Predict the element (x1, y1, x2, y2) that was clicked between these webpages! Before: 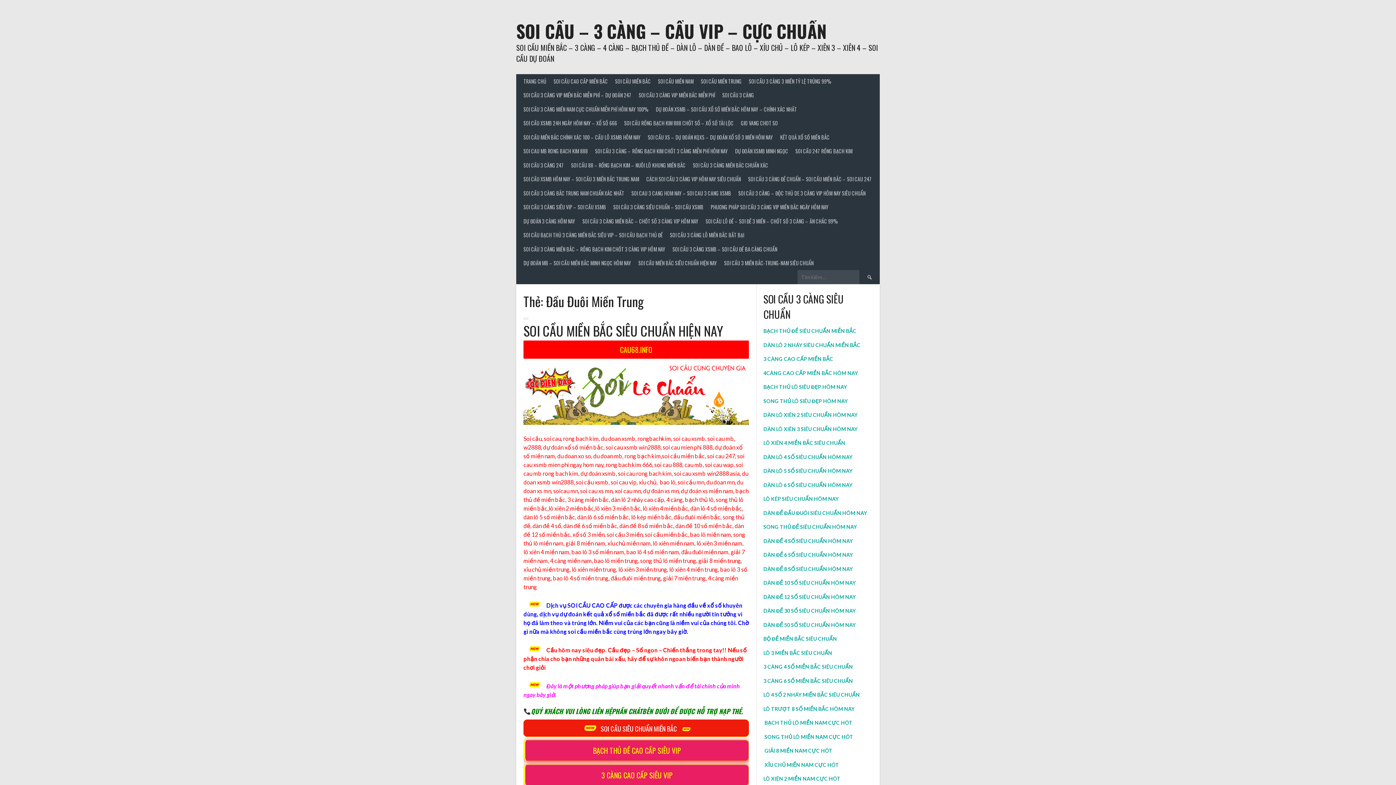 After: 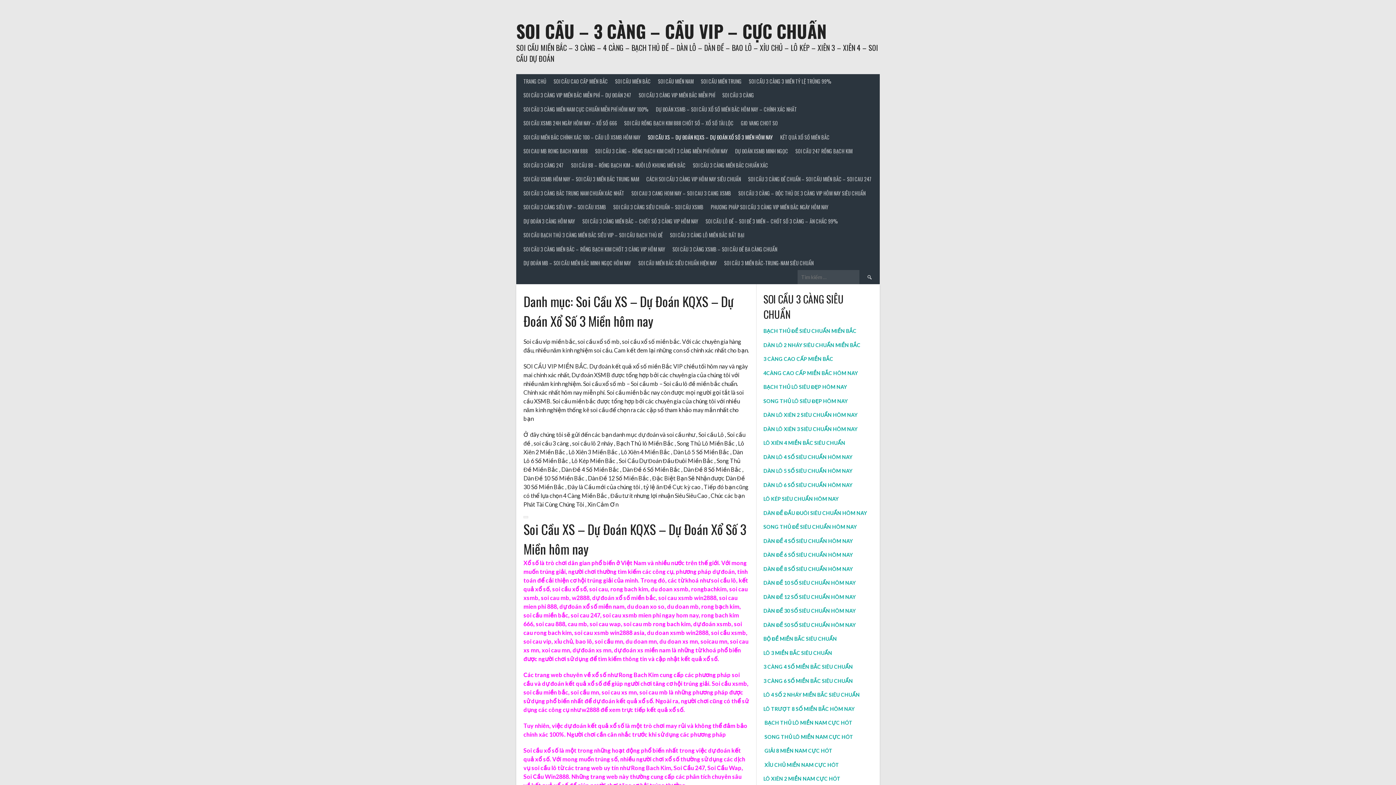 Action: bbox: (644, 130, 776, 144) label: SOI CẦU XS – DỰ ĐOÁN KQXS – DỰ ĐOÁN XỔ SỐ 3 MIỀN HÔM NAY